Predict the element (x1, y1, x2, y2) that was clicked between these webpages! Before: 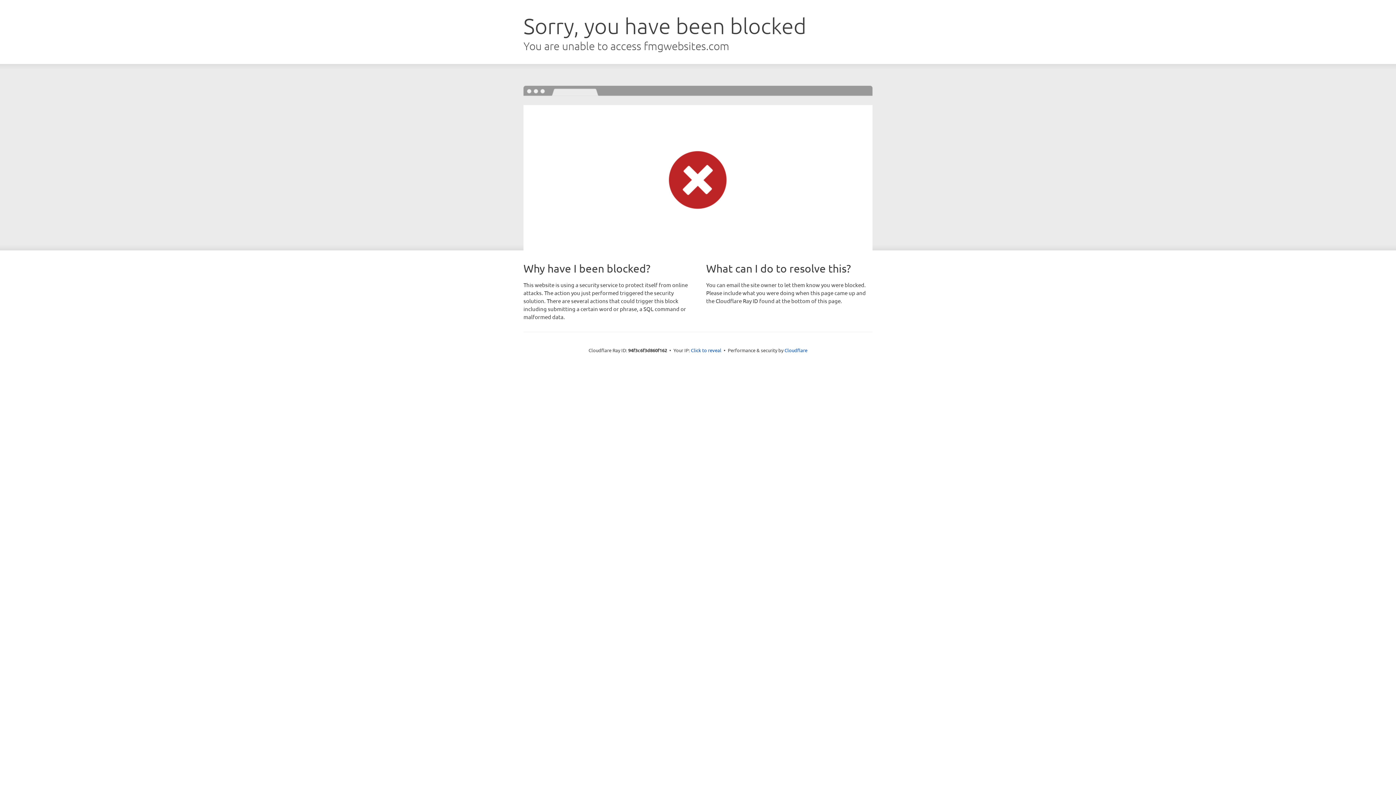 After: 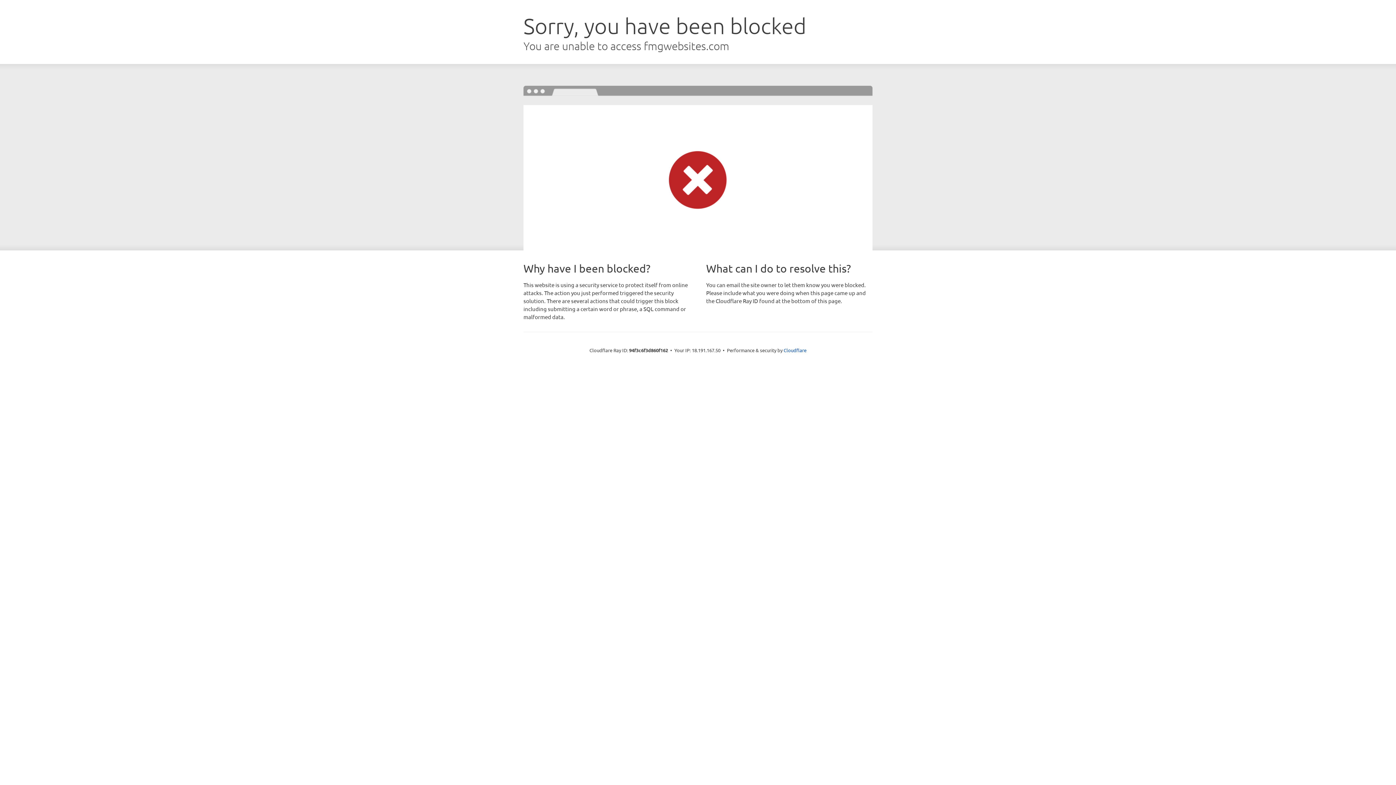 Action: label: Click to reveal bbox: (691, 346, 721, 353)